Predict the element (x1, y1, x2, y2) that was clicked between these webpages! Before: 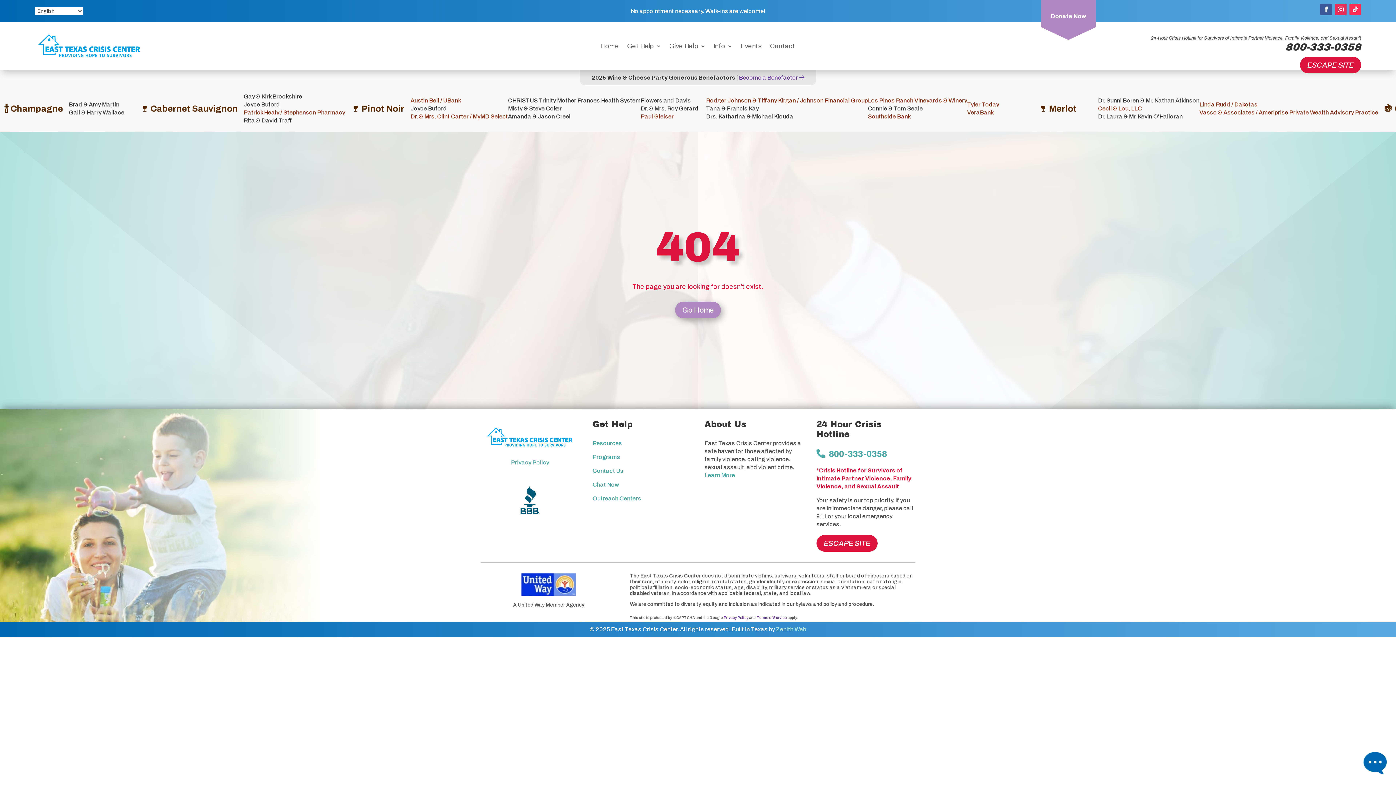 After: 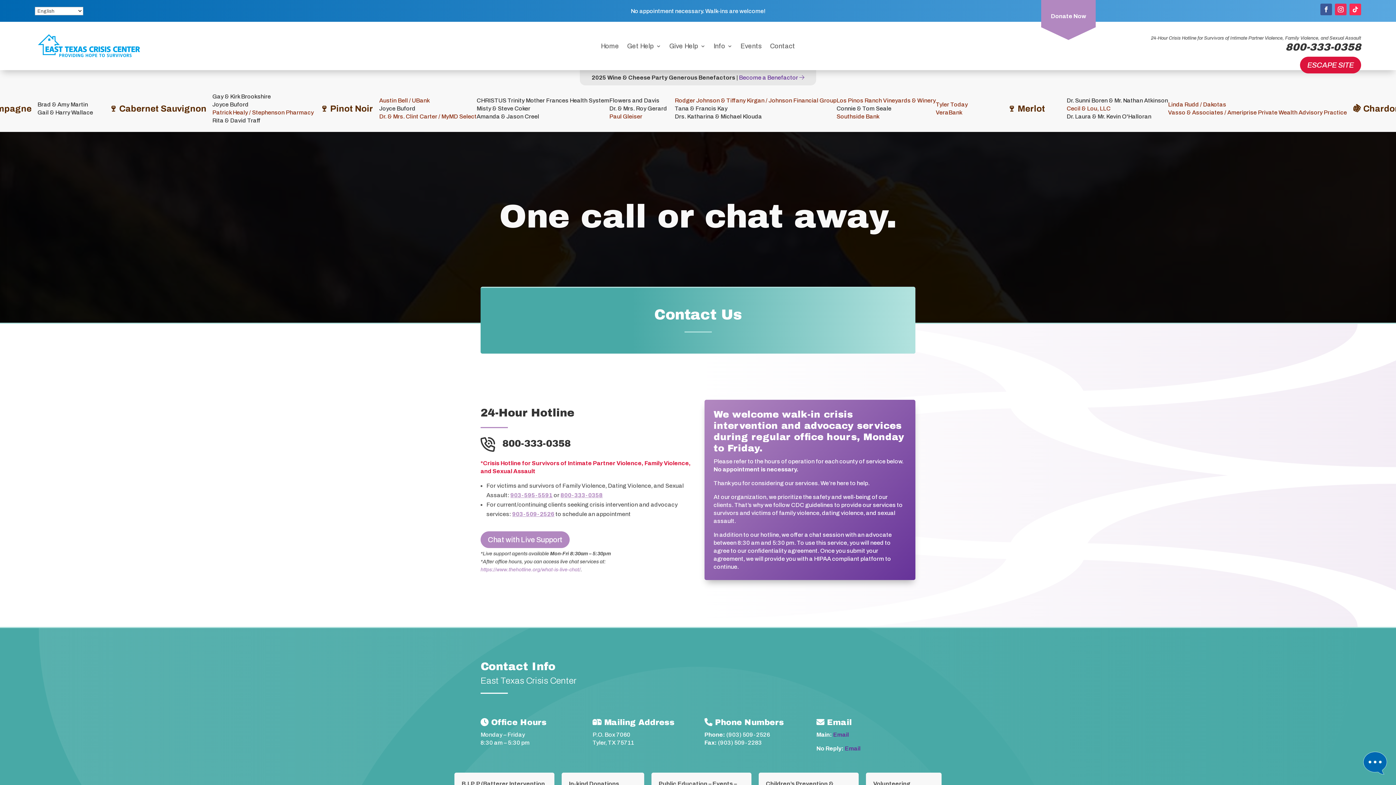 Action: bbox: (592, 467, 623, 474) label: Contact Us